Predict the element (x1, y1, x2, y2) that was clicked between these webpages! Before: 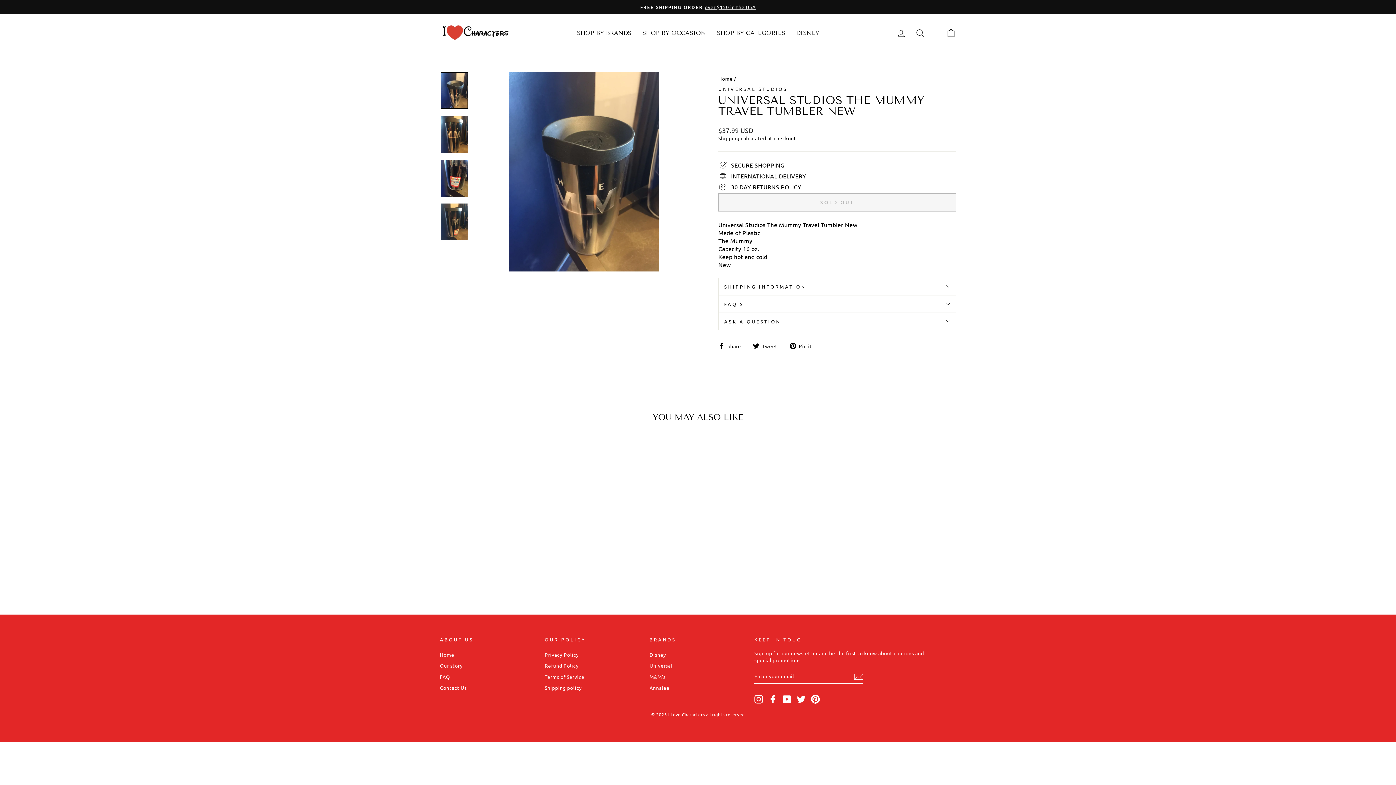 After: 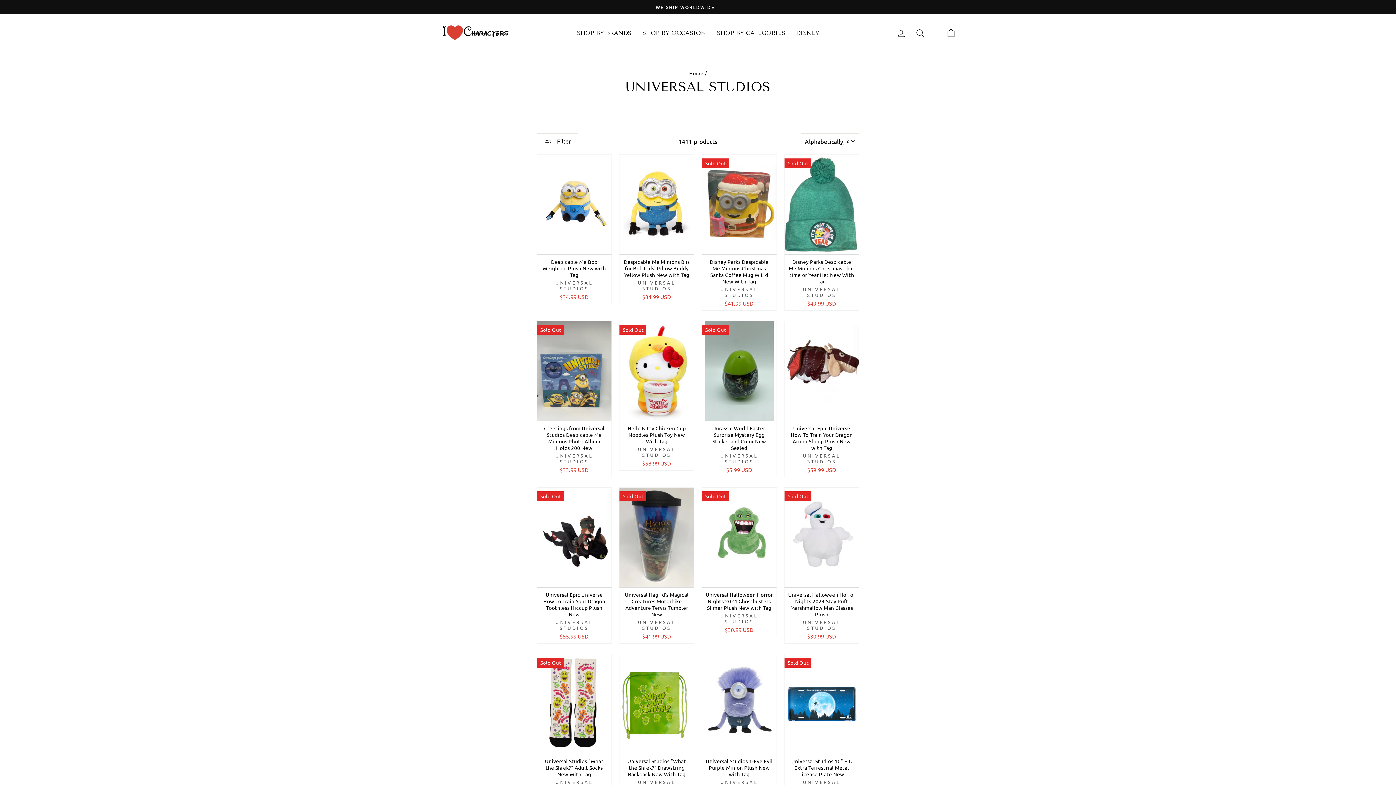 Action: bbox: (718, 85, 787, 92) label: UNIVERSAL STUDIOS